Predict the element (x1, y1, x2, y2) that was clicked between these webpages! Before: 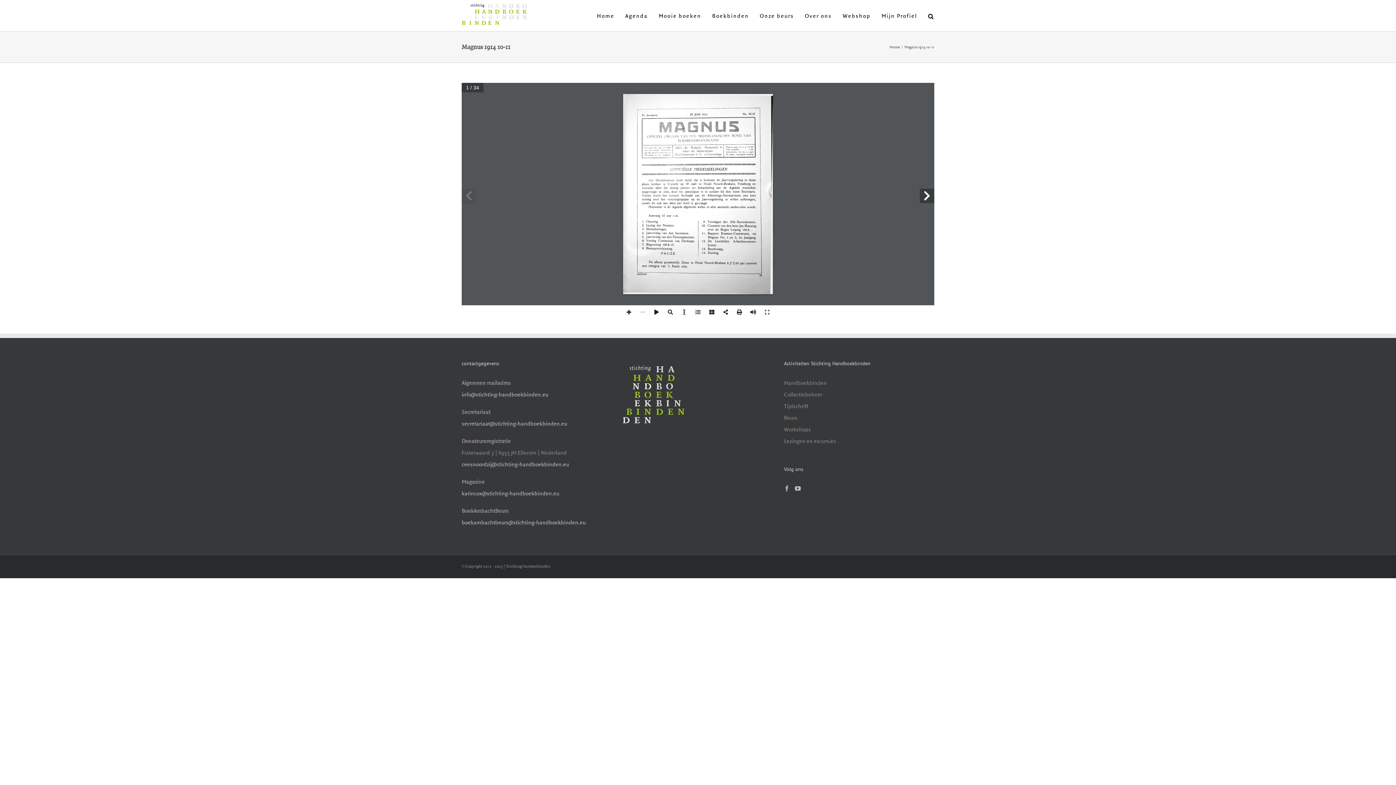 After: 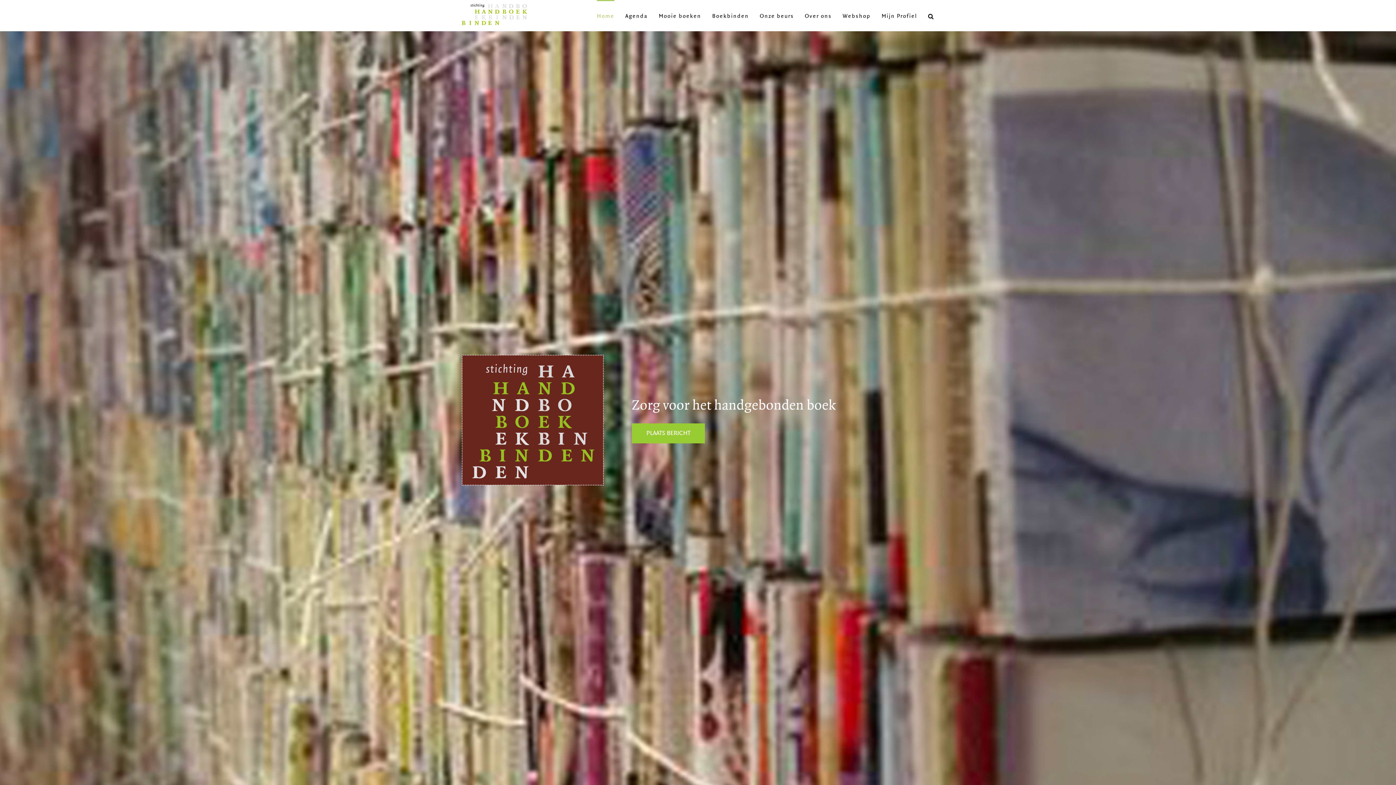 Action: bbox: (597, 0, 614, 31) label: Home